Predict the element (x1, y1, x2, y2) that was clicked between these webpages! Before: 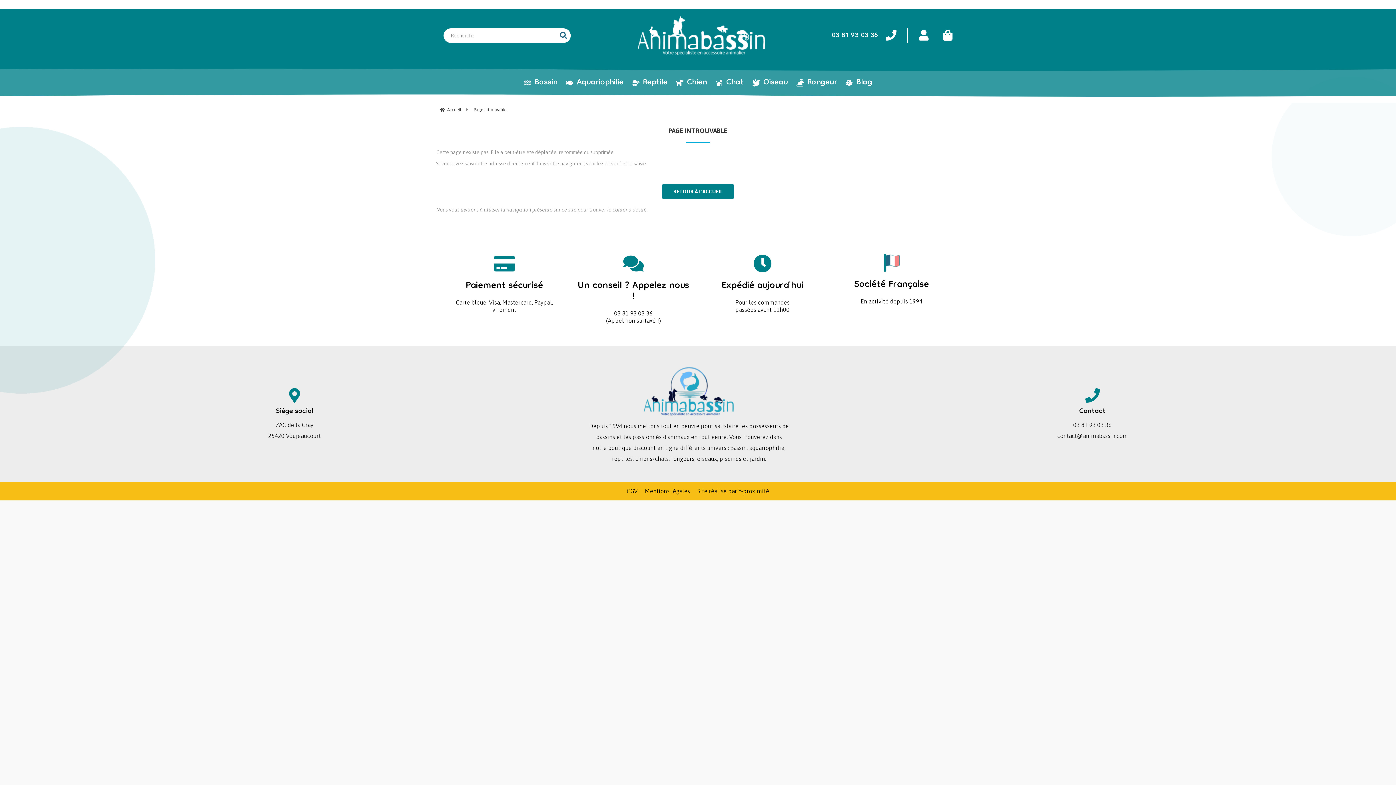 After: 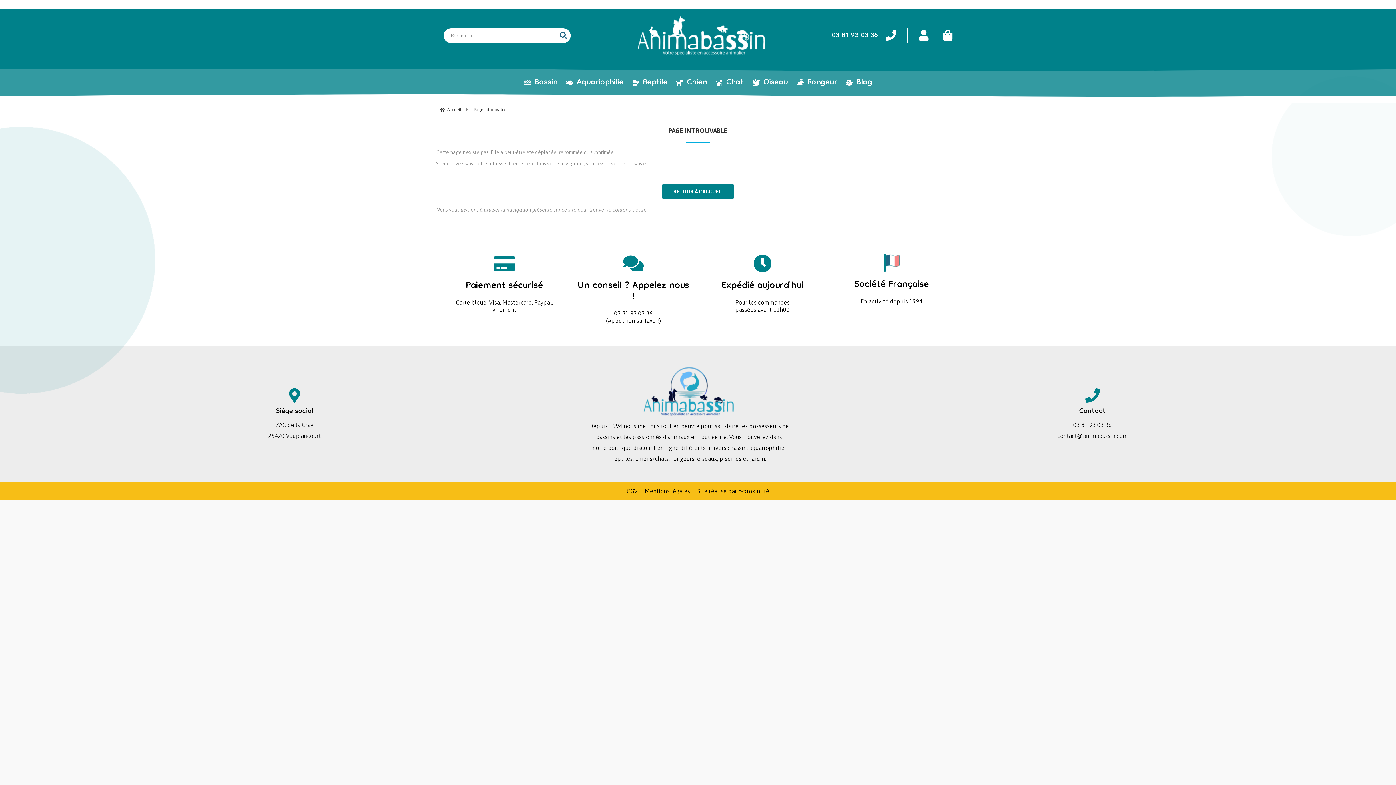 Action: bbox: (834, 253, 949, 305) label: Société Française
En activité depuis 1994